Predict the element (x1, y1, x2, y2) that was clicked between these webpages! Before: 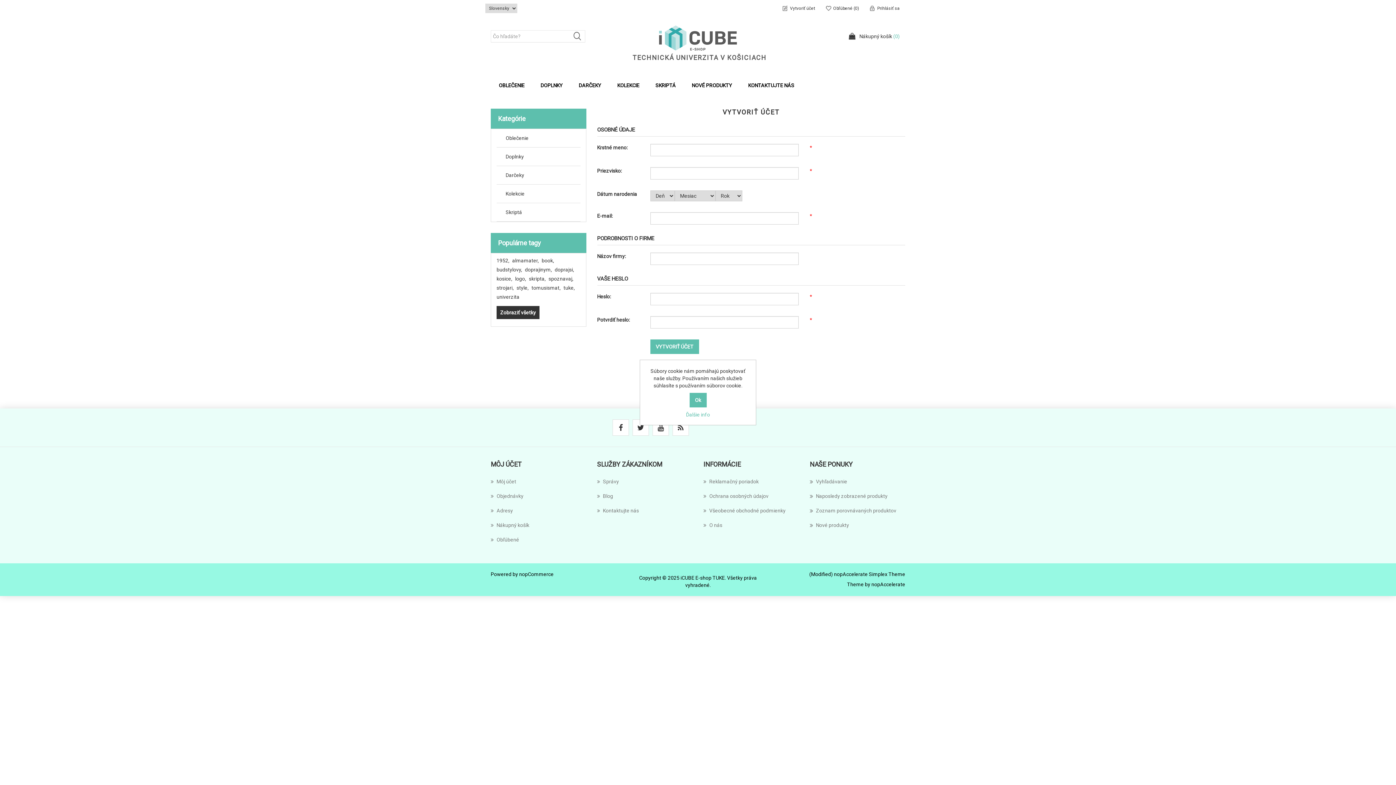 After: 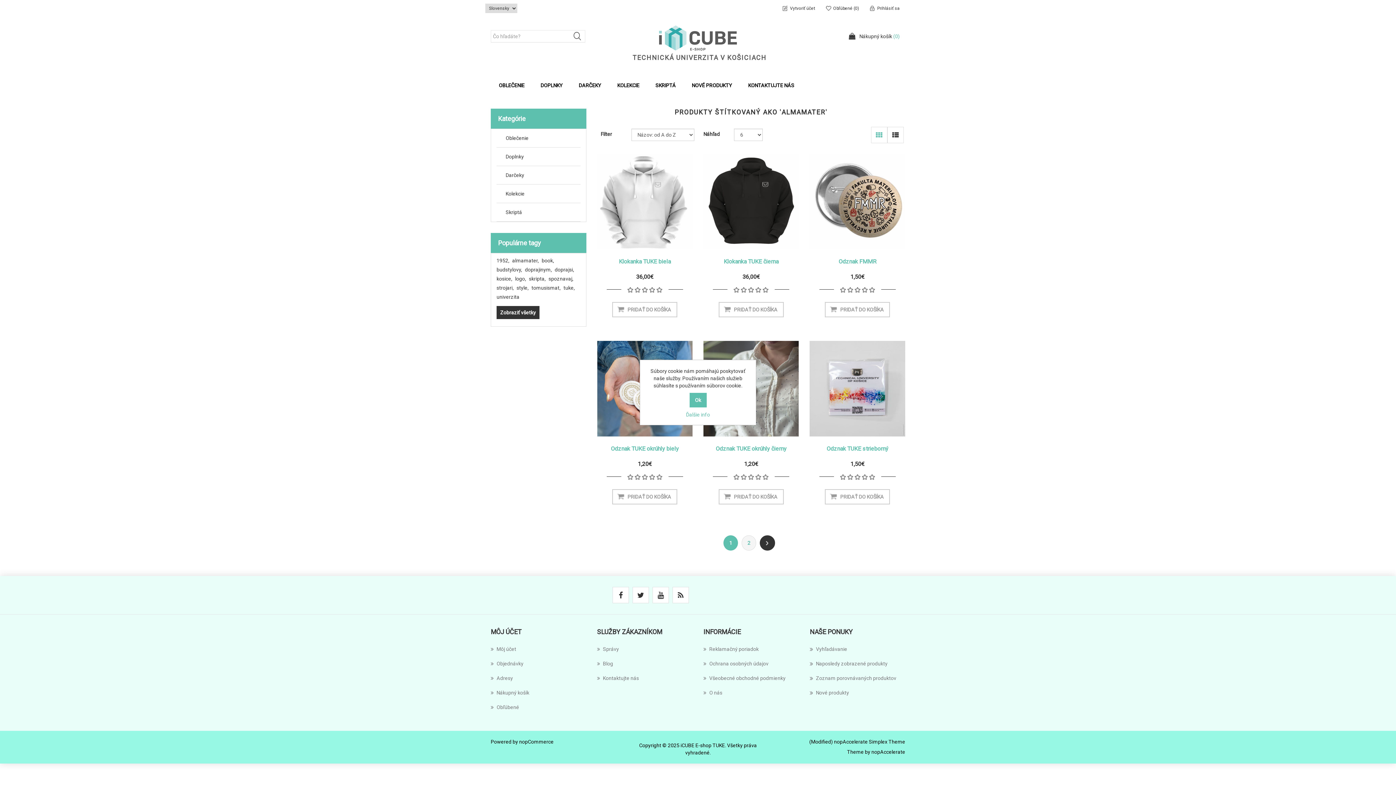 Action: bbox: (512, 256, 538, 264) label: almamater,